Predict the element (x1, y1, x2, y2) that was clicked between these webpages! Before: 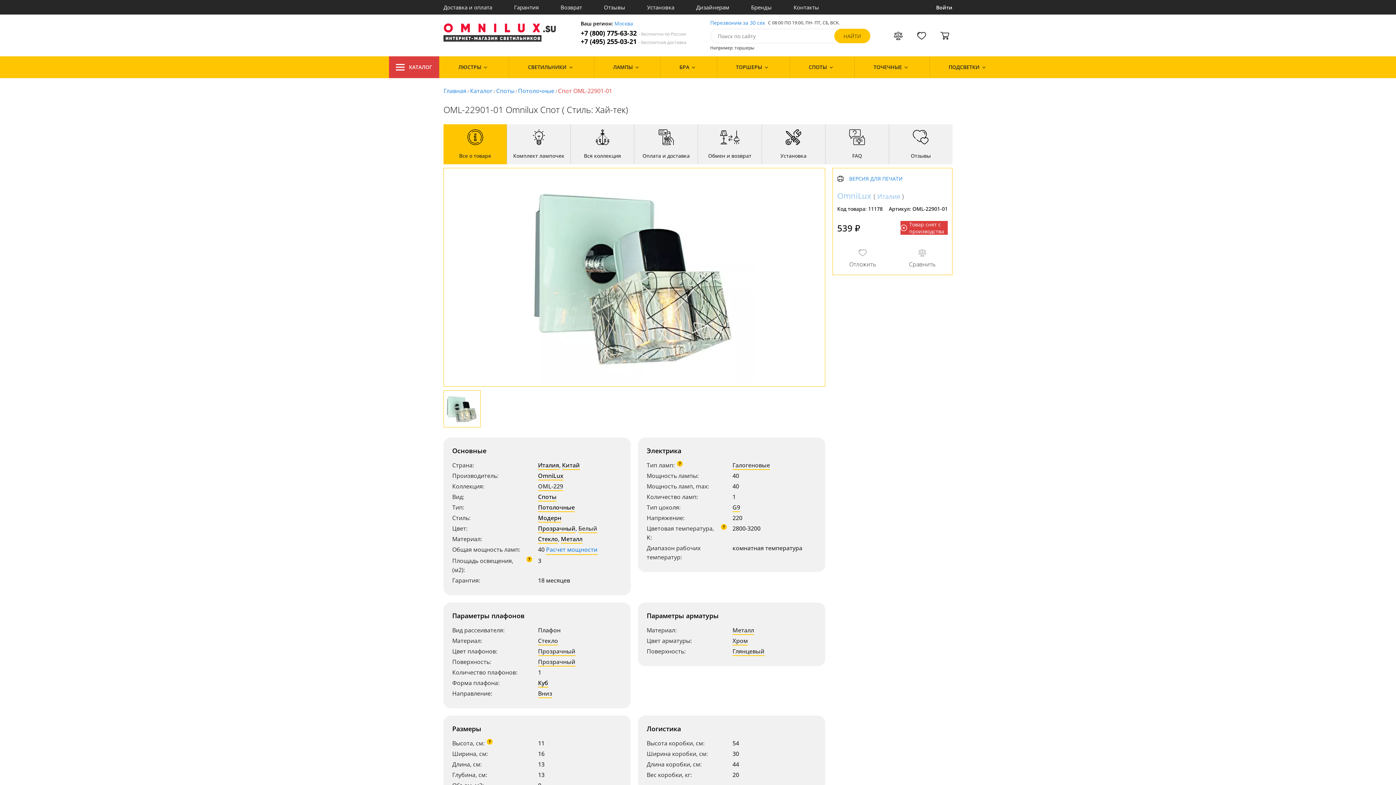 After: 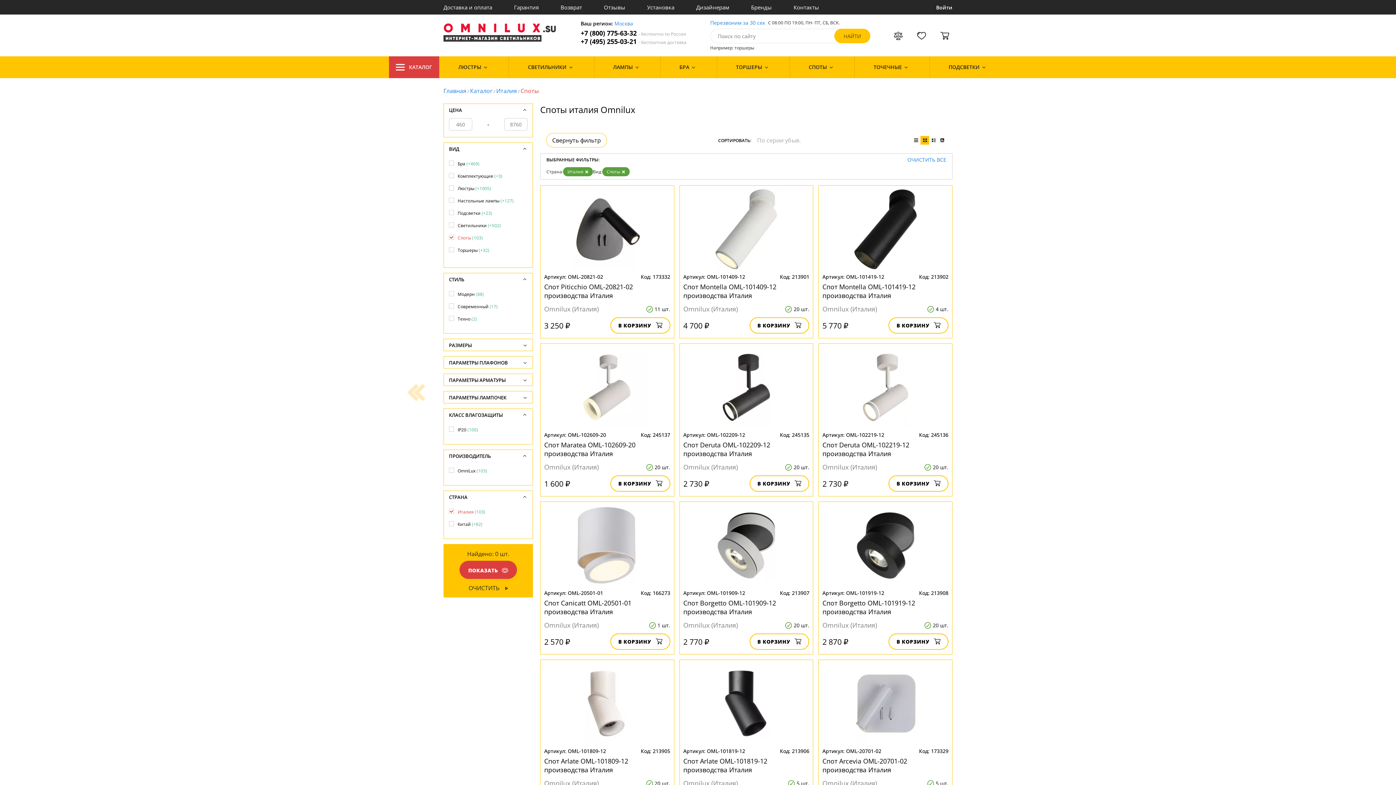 Action: label: Италия bbox: (538, 461, 559, 470)